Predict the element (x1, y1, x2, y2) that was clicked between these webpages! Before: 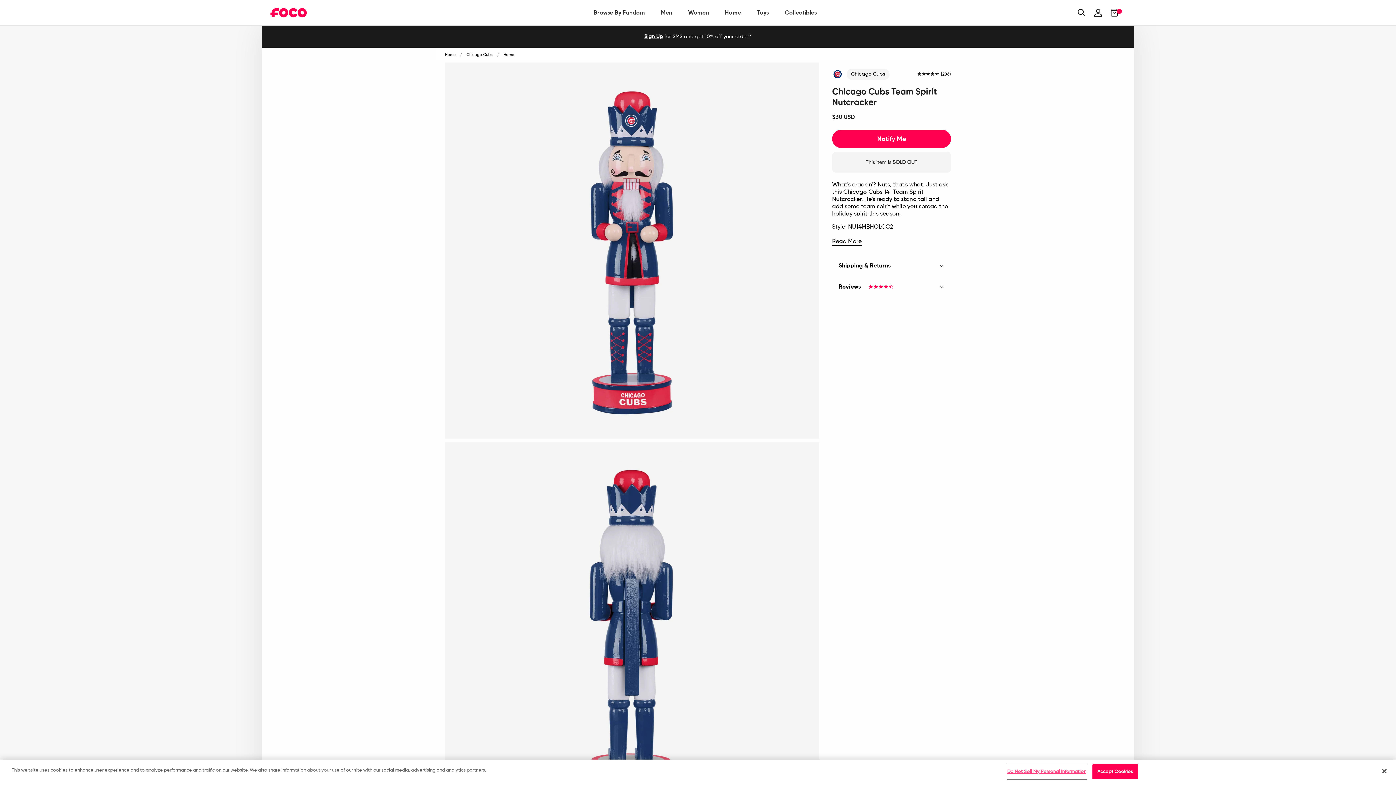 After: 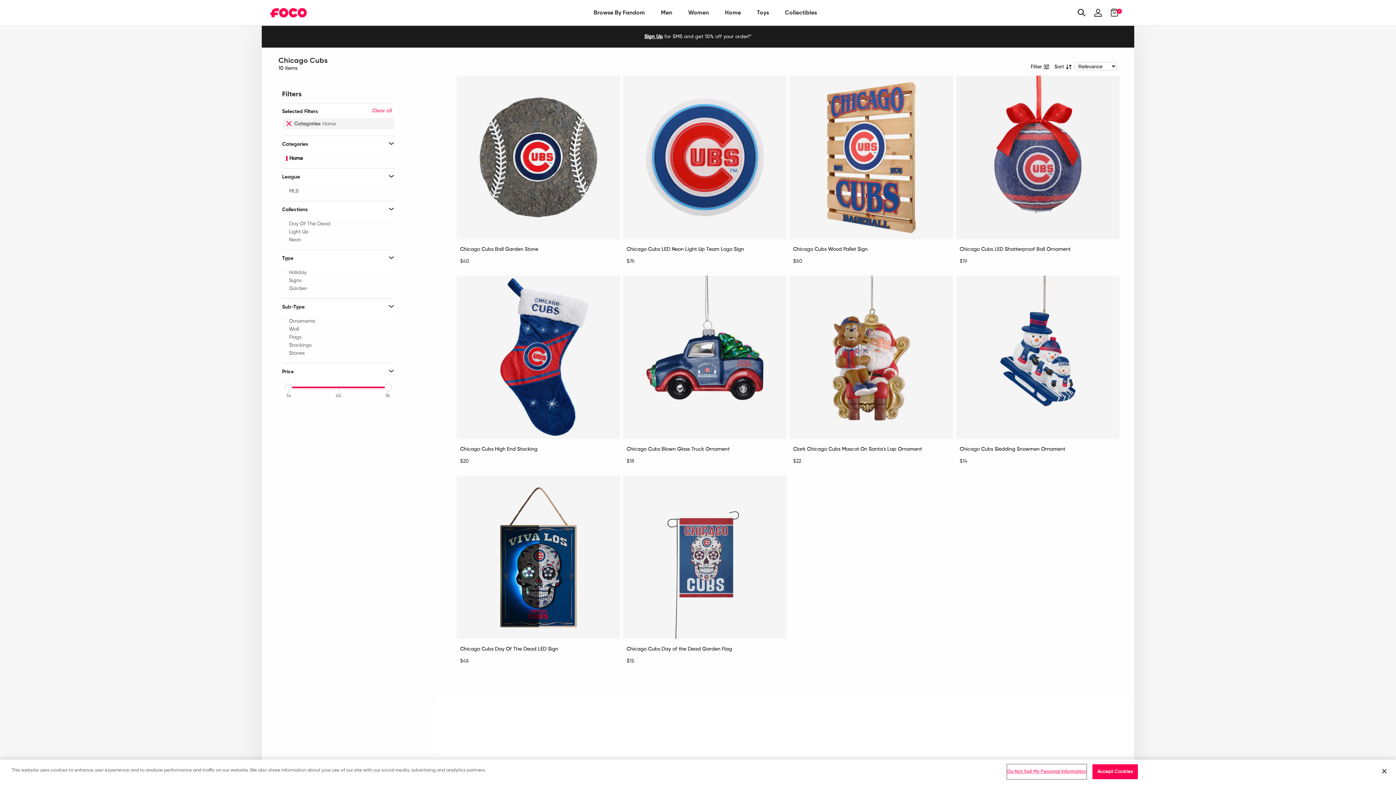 Action: bbox: (503, 51, 514, 58) label: Home